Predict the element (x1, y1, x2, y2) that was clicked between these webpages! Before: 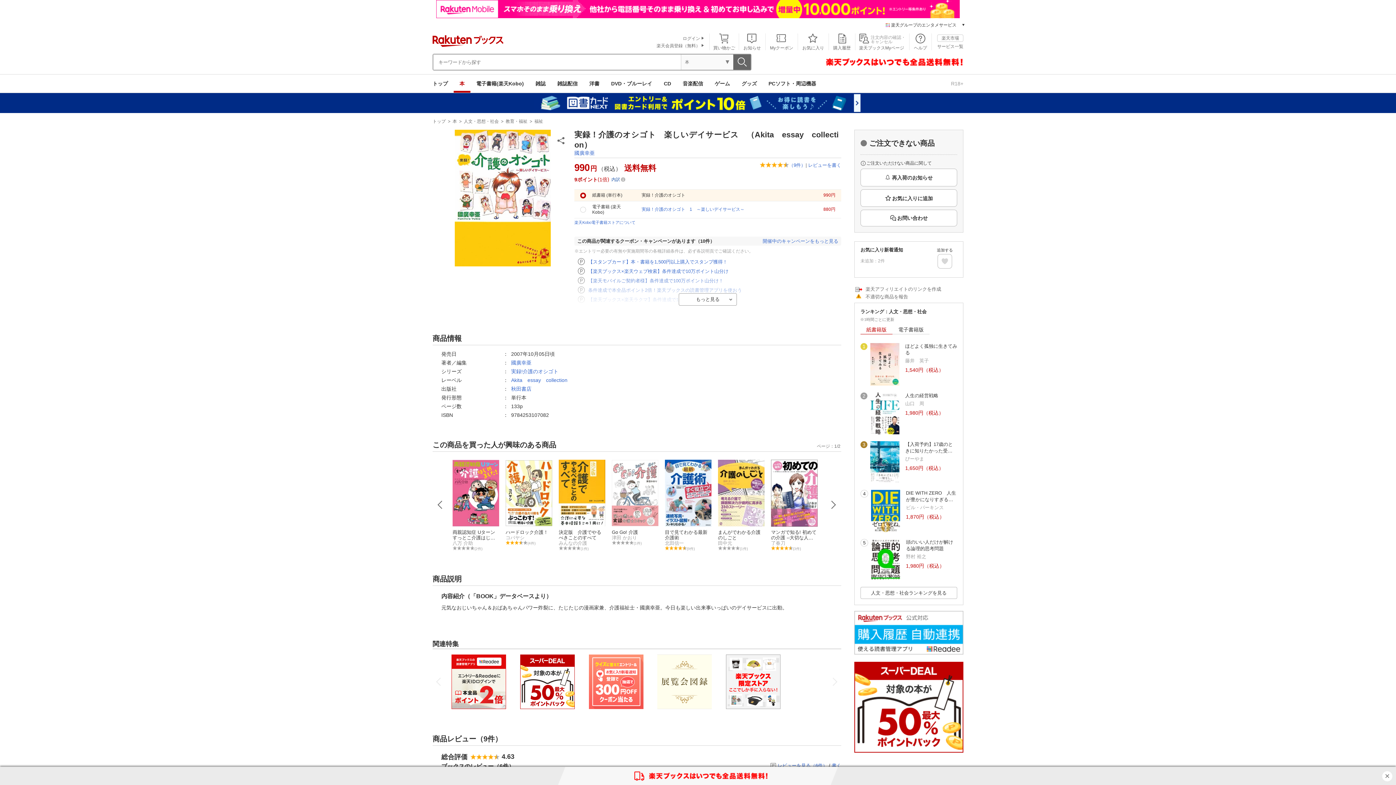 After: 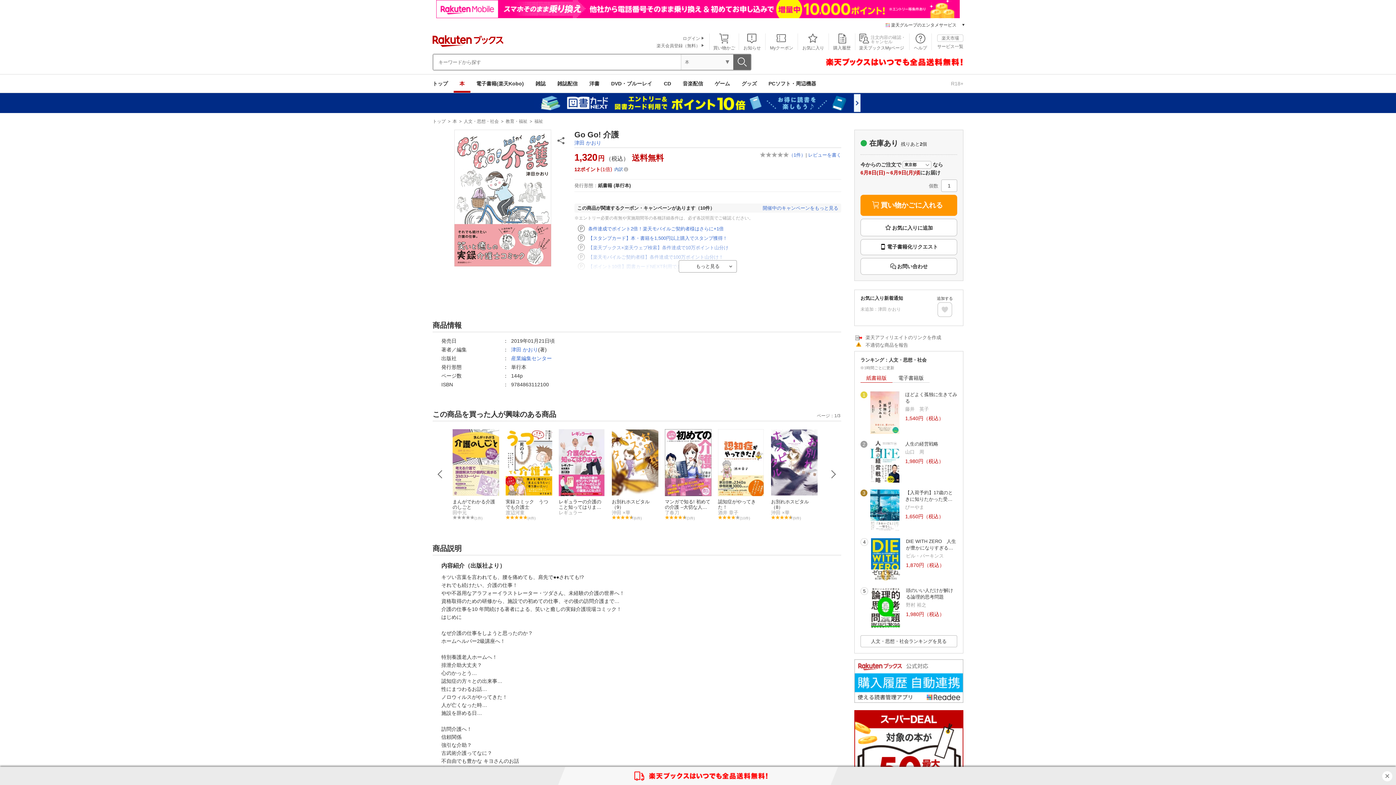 Action: label: Go Go! 介護

津田 かおり

(1件) bbox: (612, 457, 658, 546)